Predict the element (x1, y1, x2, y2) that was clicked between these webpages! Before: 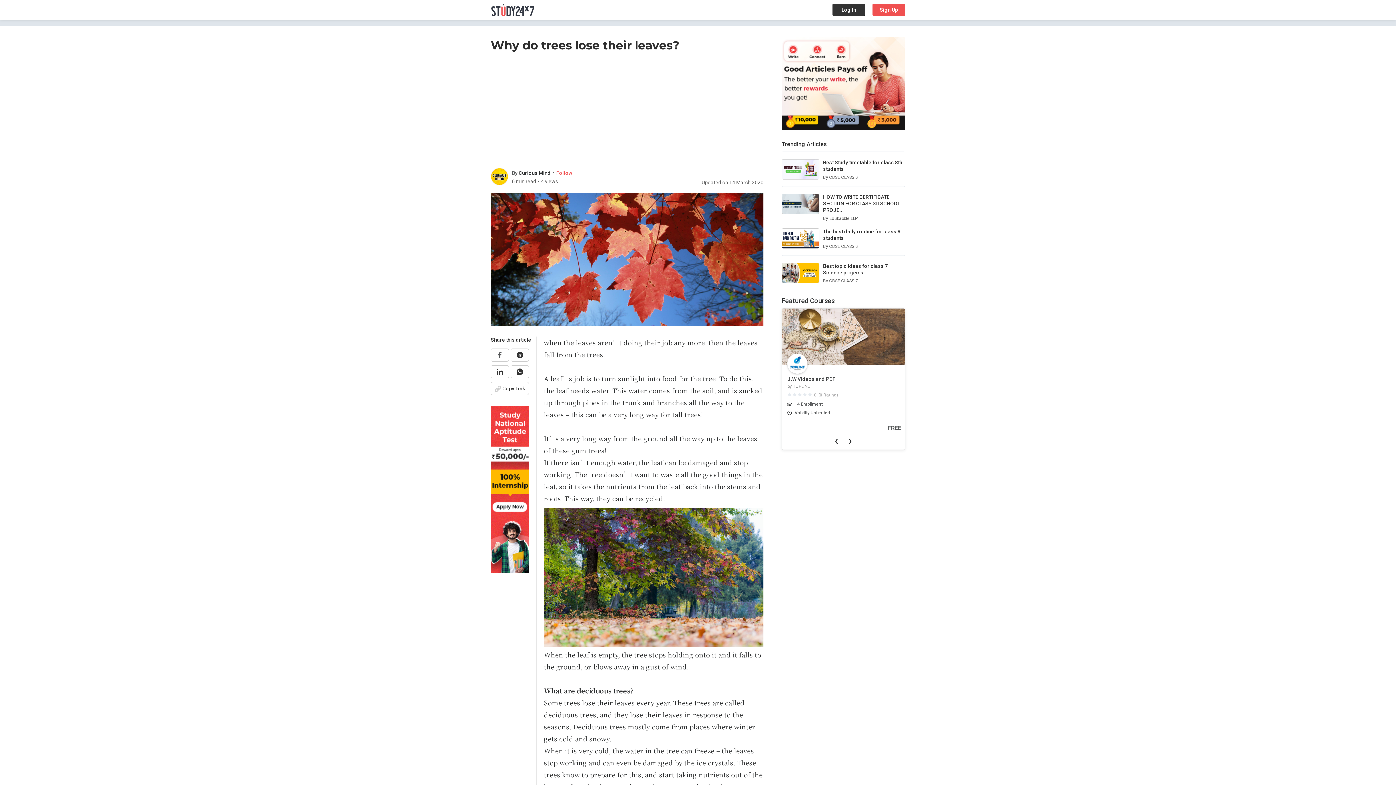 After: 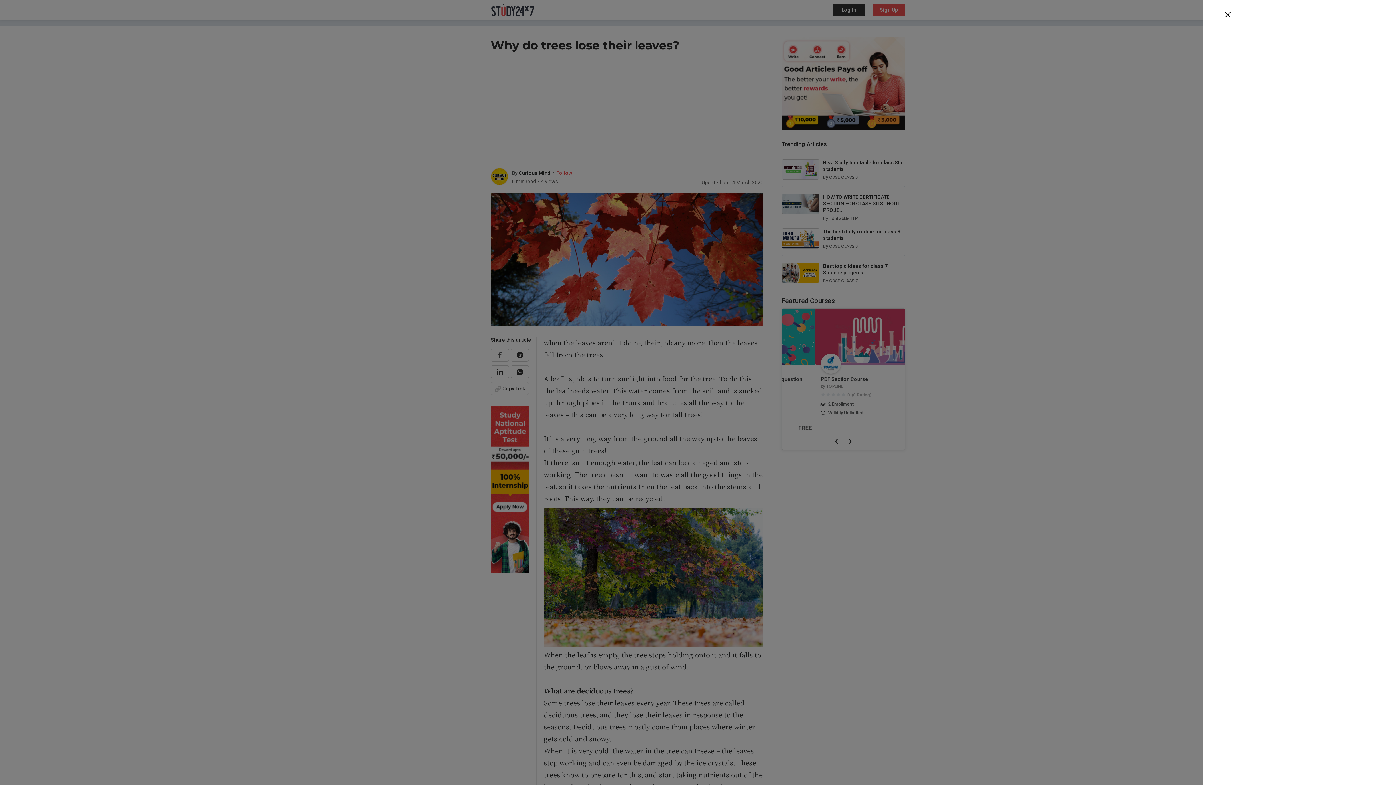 Action: bbox: (550, 169, 574, 176) label: Follow